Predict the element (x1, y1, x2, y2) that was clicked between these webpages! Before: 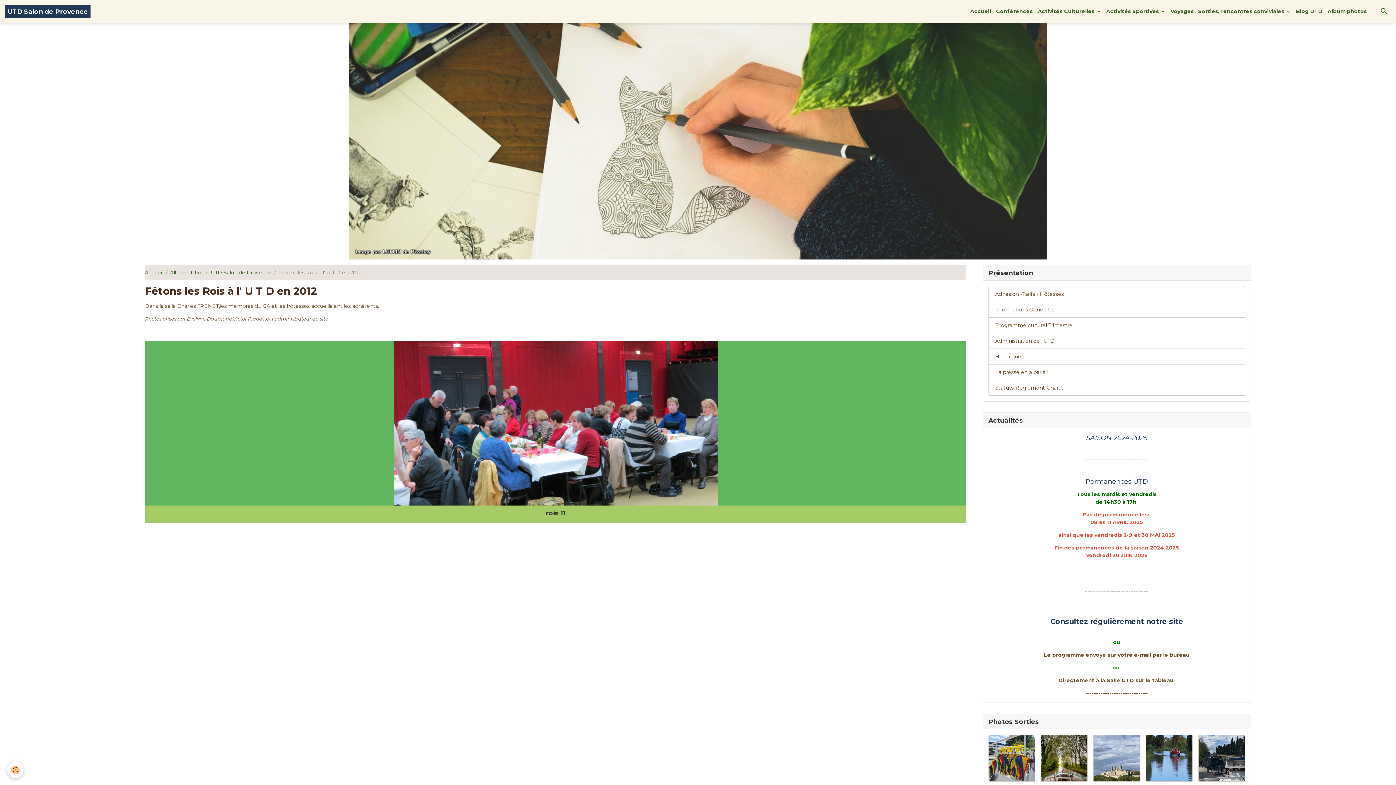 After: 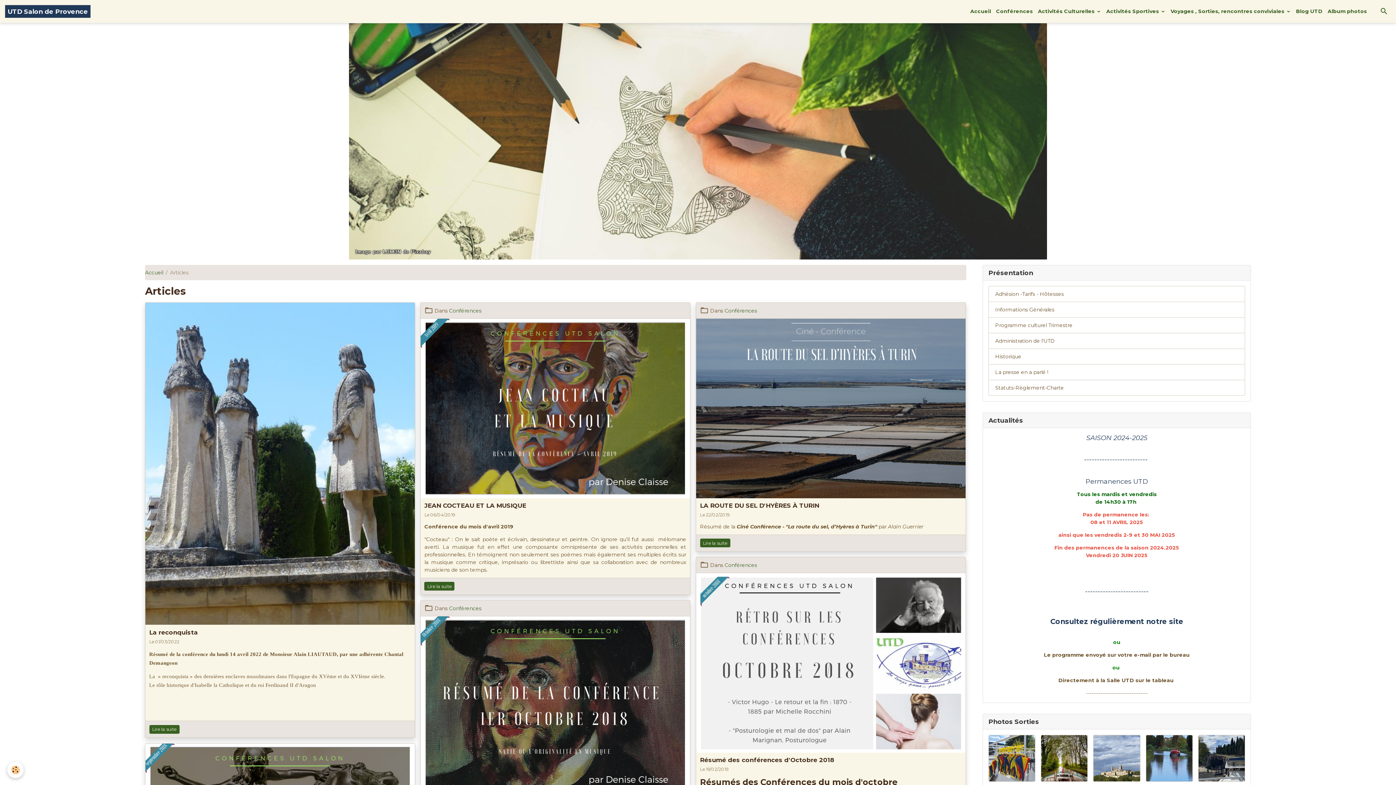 Action: bbox: (1293, 5, 1325, 17) label: Blog UTD